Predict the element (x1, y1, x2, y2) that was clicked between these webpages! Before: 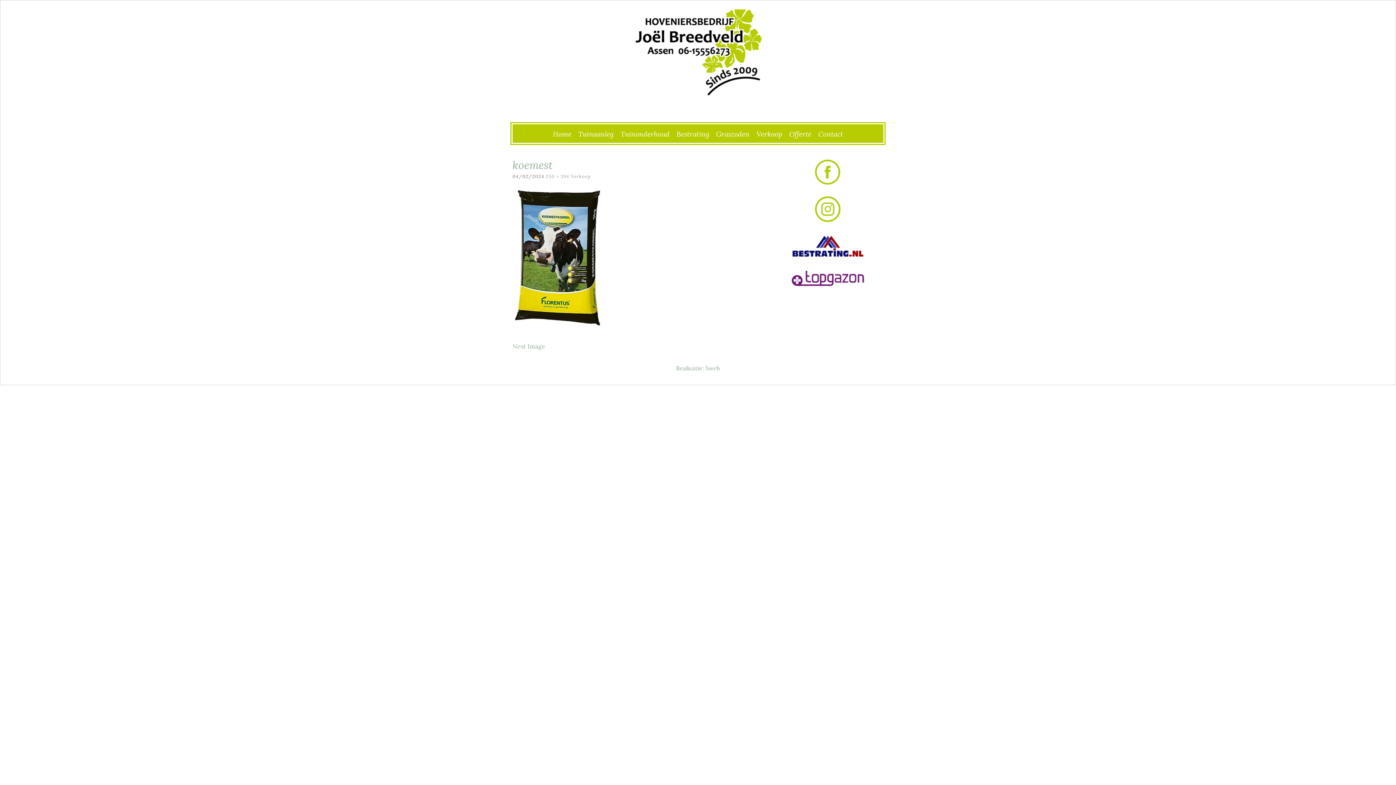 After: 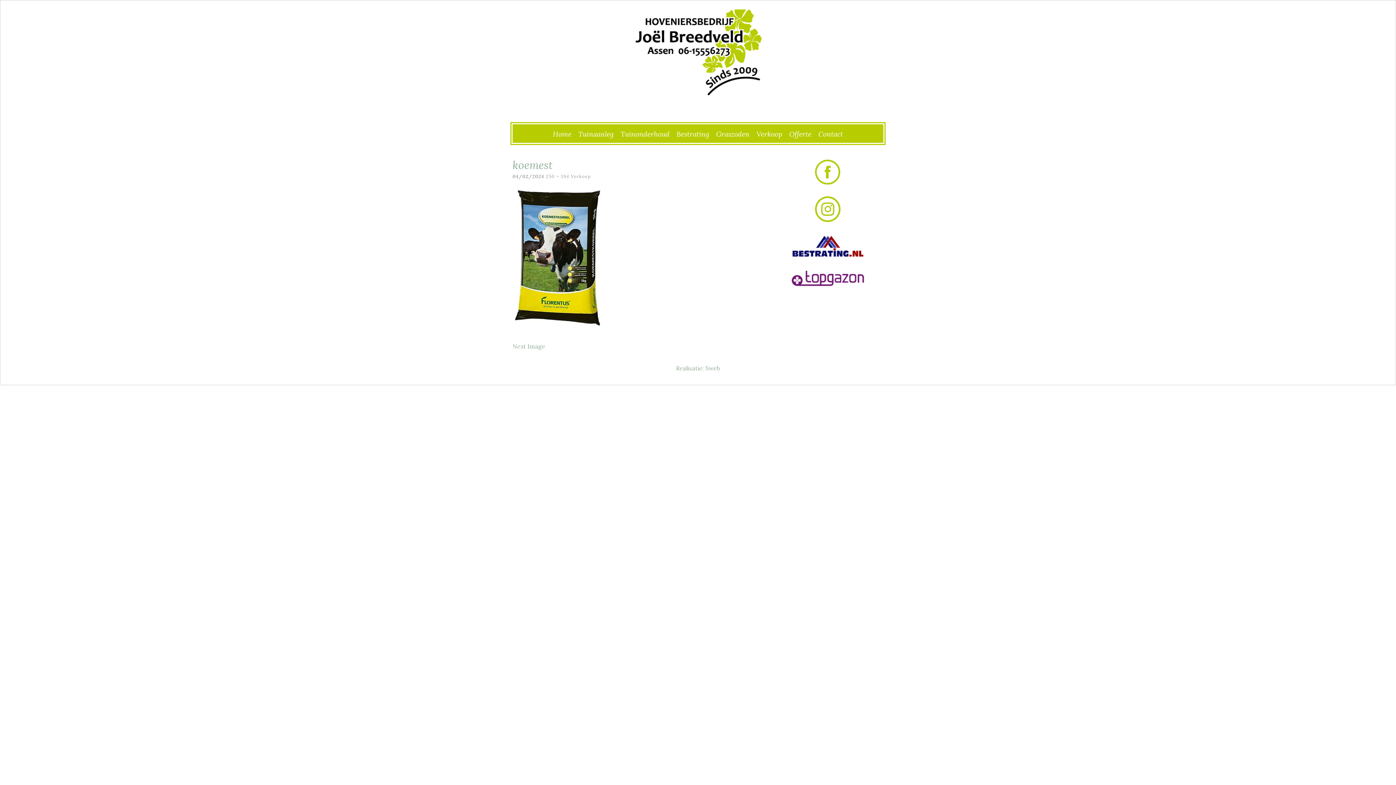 Action: bbox: (512, 324, 603, 331)